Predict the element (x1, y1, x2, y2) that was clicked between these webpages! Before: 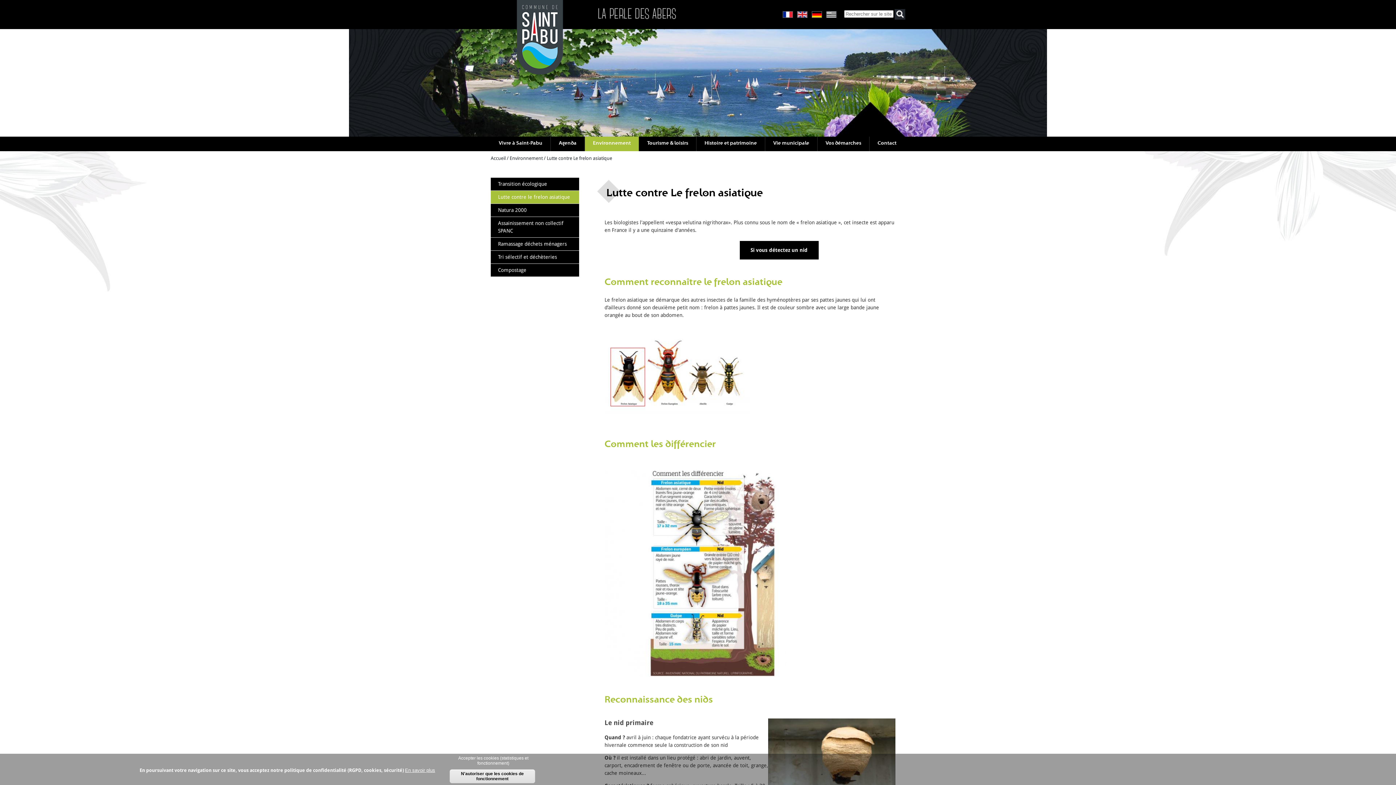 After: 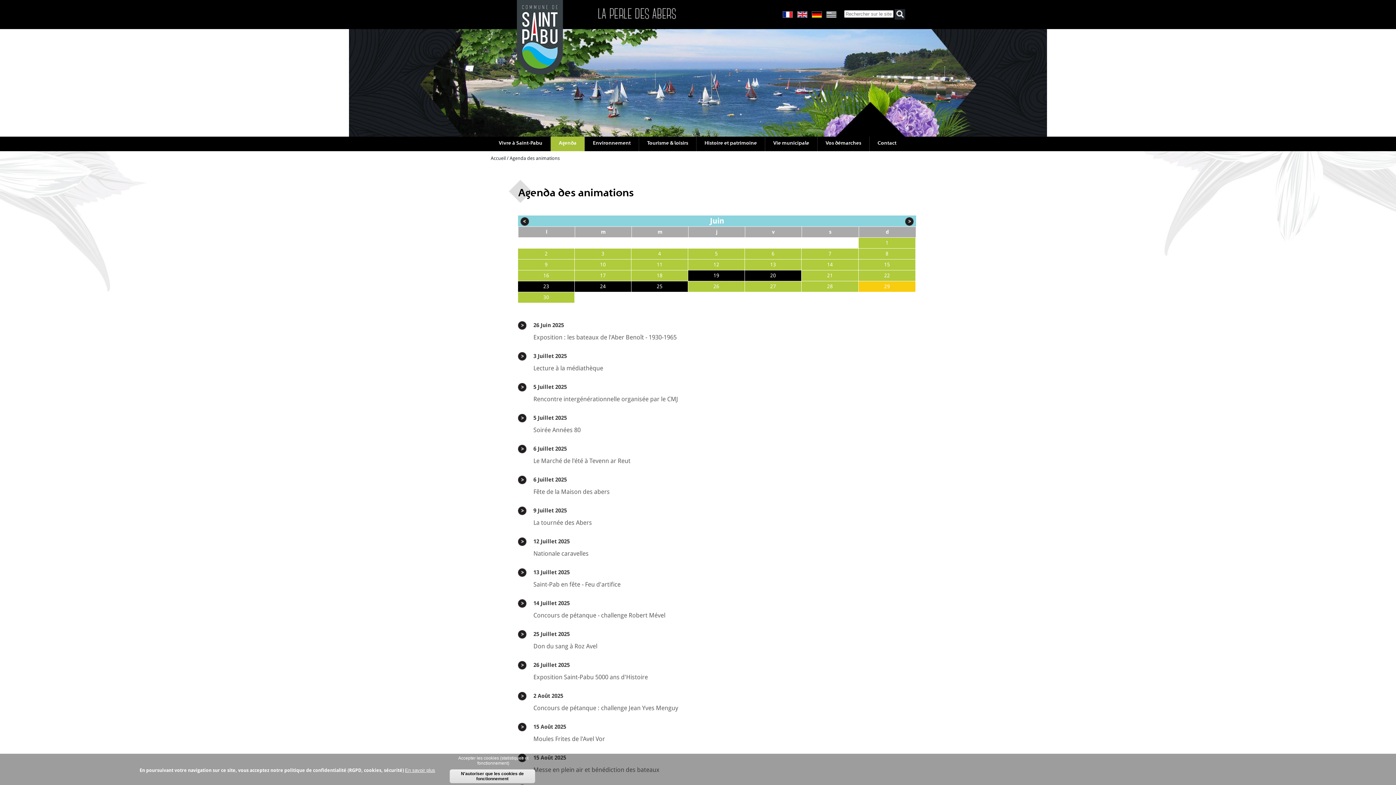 Action: bbox: (550, 136, 584, 151) label: Agenda
»